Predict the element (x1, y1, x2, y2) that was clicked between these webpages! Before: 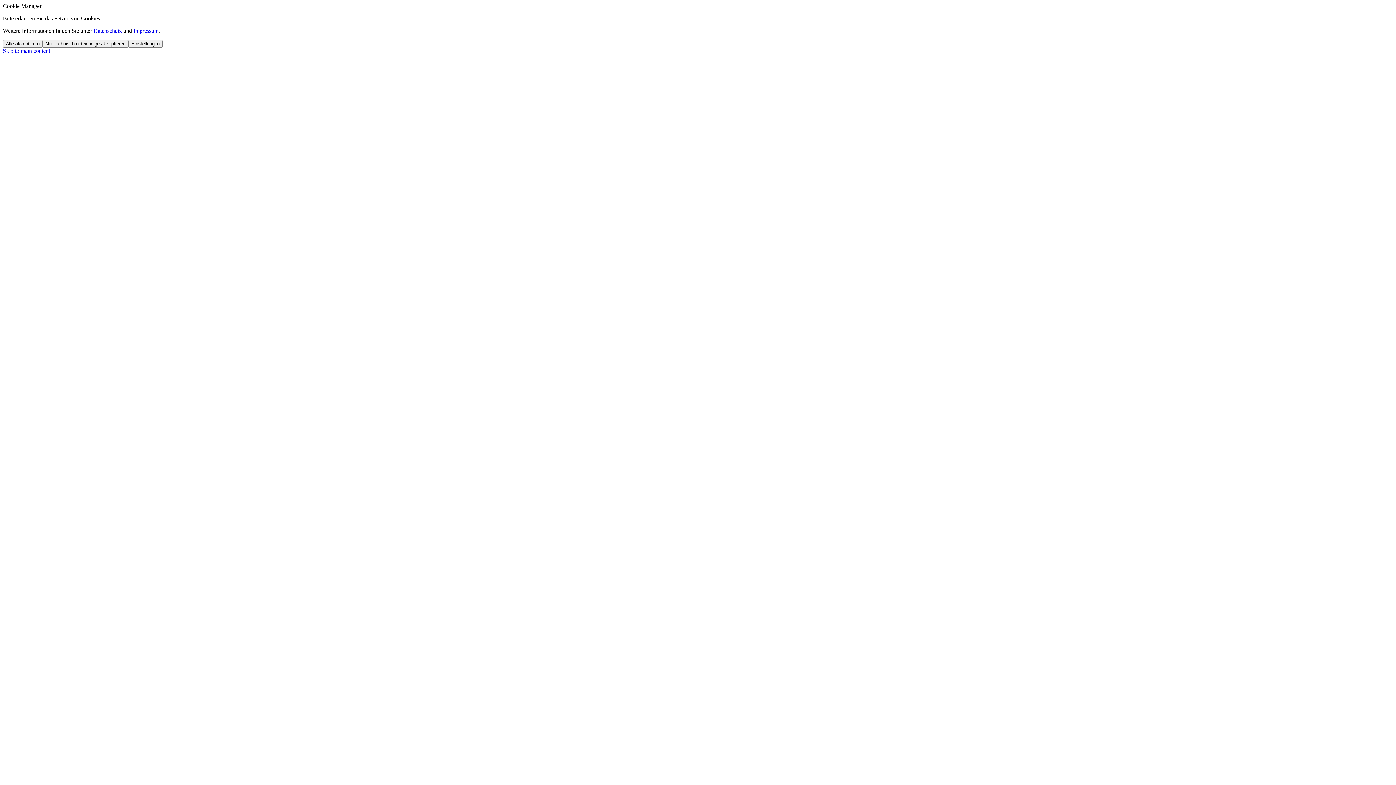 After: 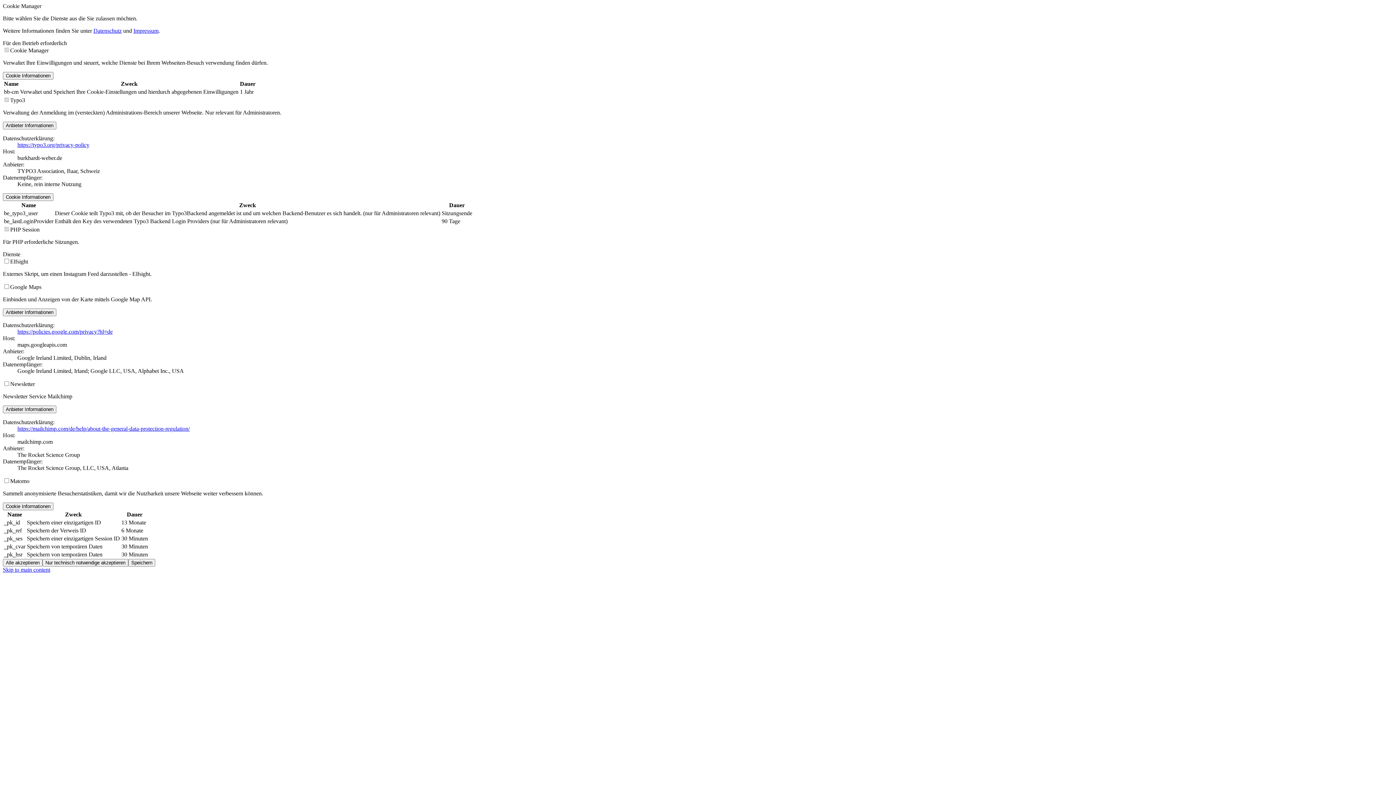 Action: bbox: (128, 40, 162, 47) label: Einstellungen